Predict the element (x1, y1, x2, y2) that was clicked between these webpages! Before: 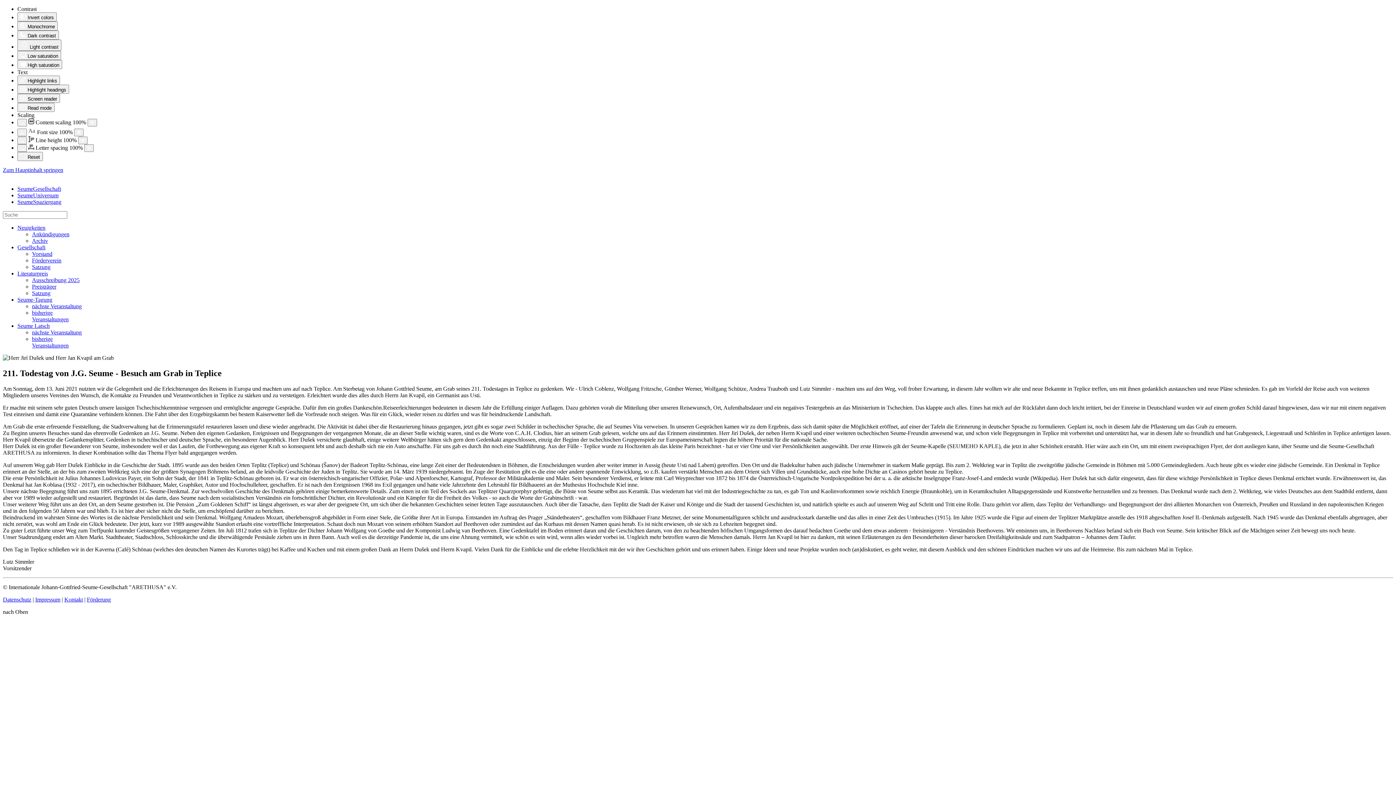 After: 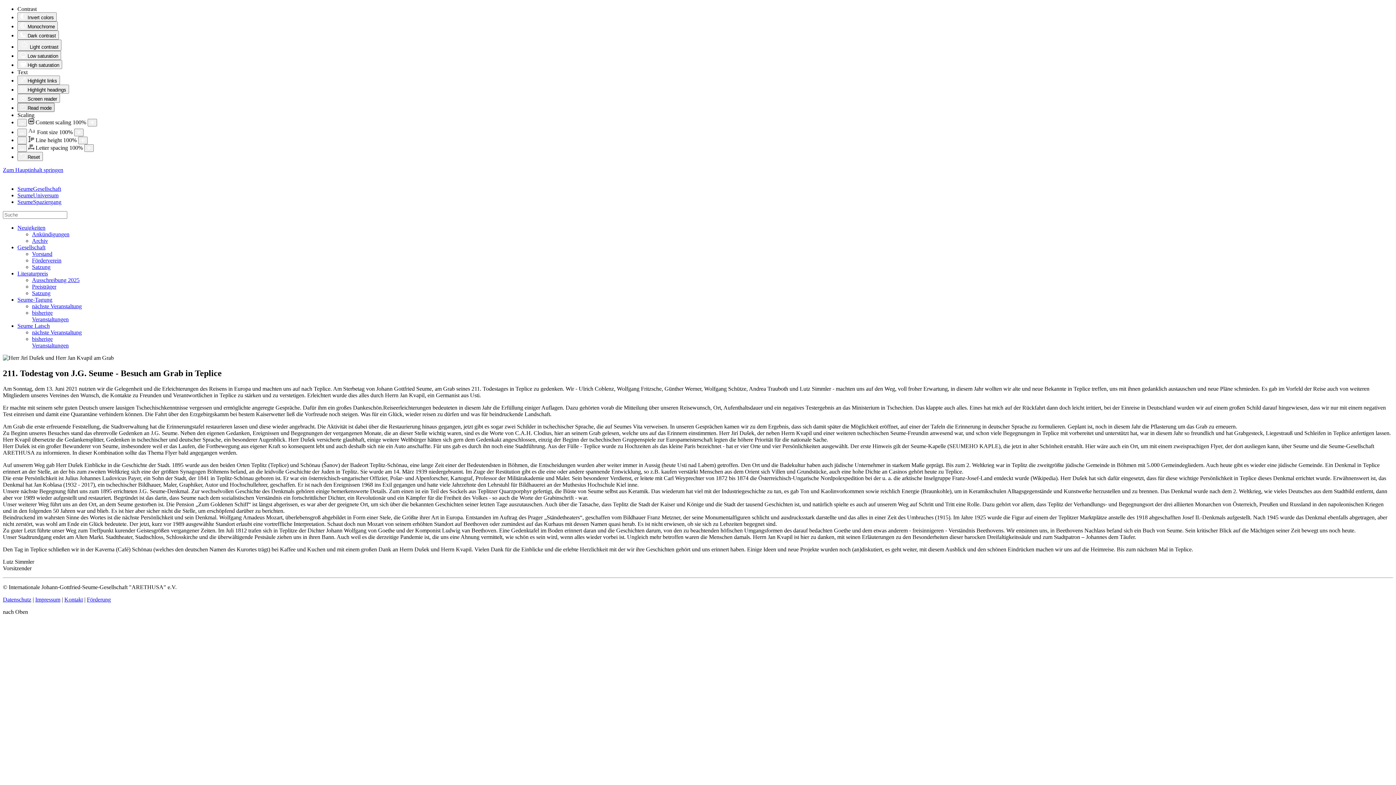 Action: label: Read mode bbox: (17, 102, 54, 112)